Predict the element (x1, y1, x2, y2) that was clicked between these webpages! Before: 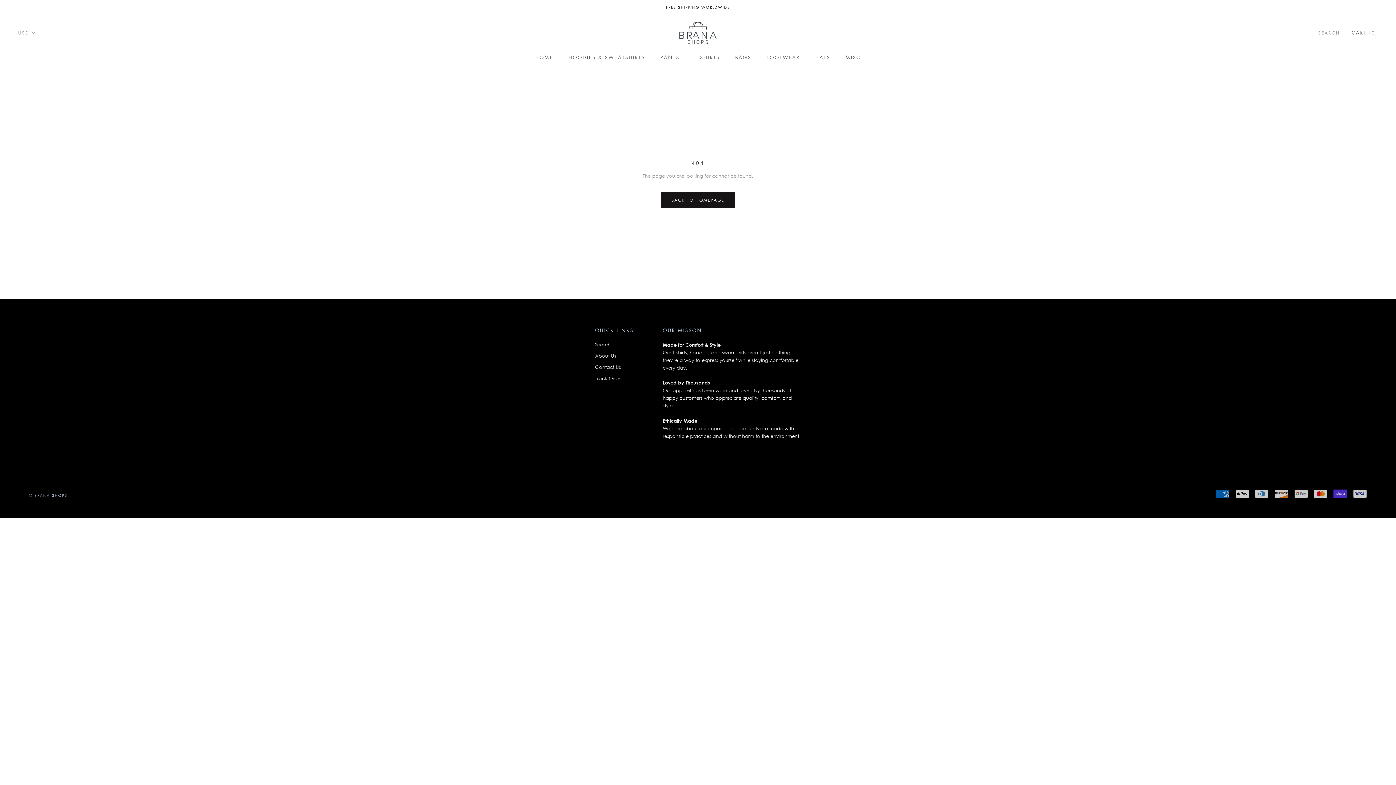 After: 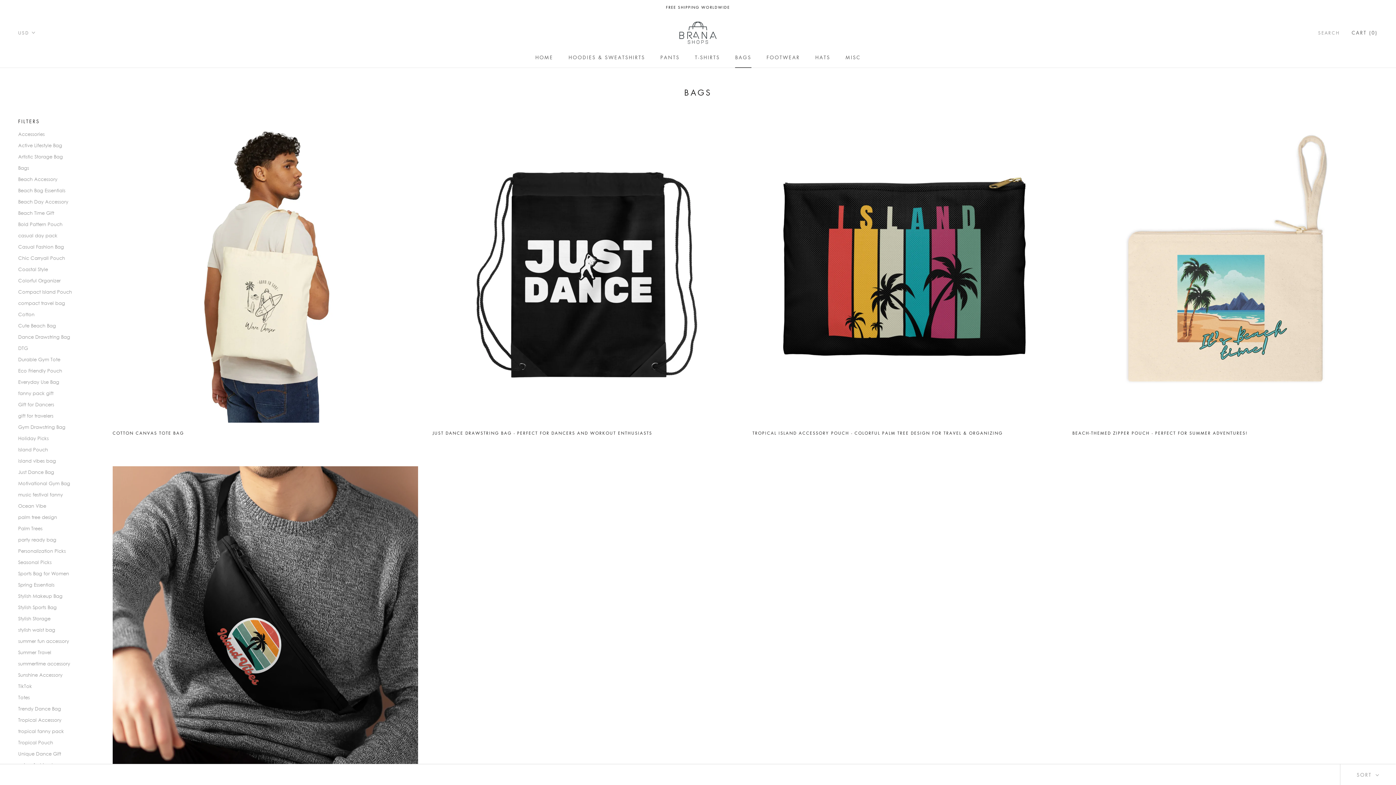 Action: bbox: (735, 53, 751, 60) label: BAGS
BAGS